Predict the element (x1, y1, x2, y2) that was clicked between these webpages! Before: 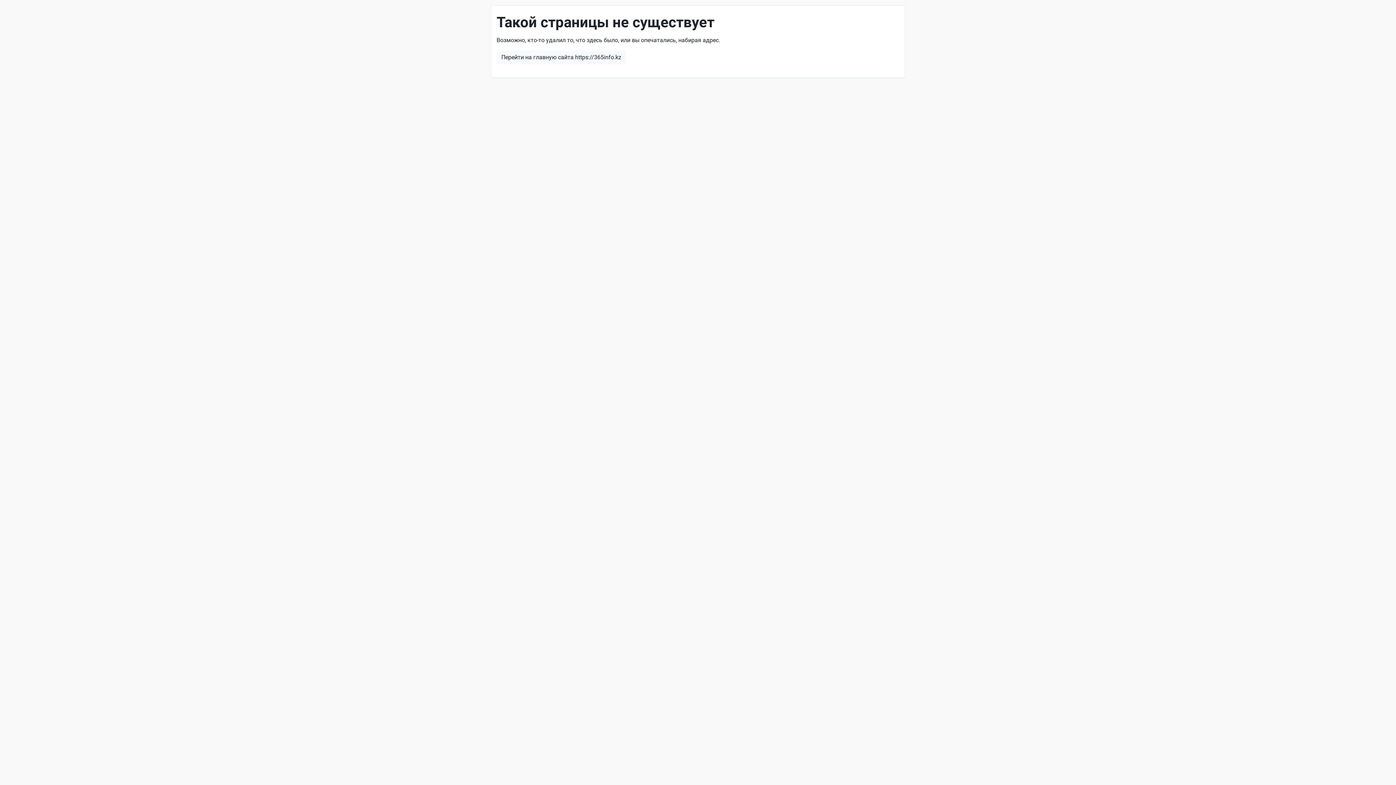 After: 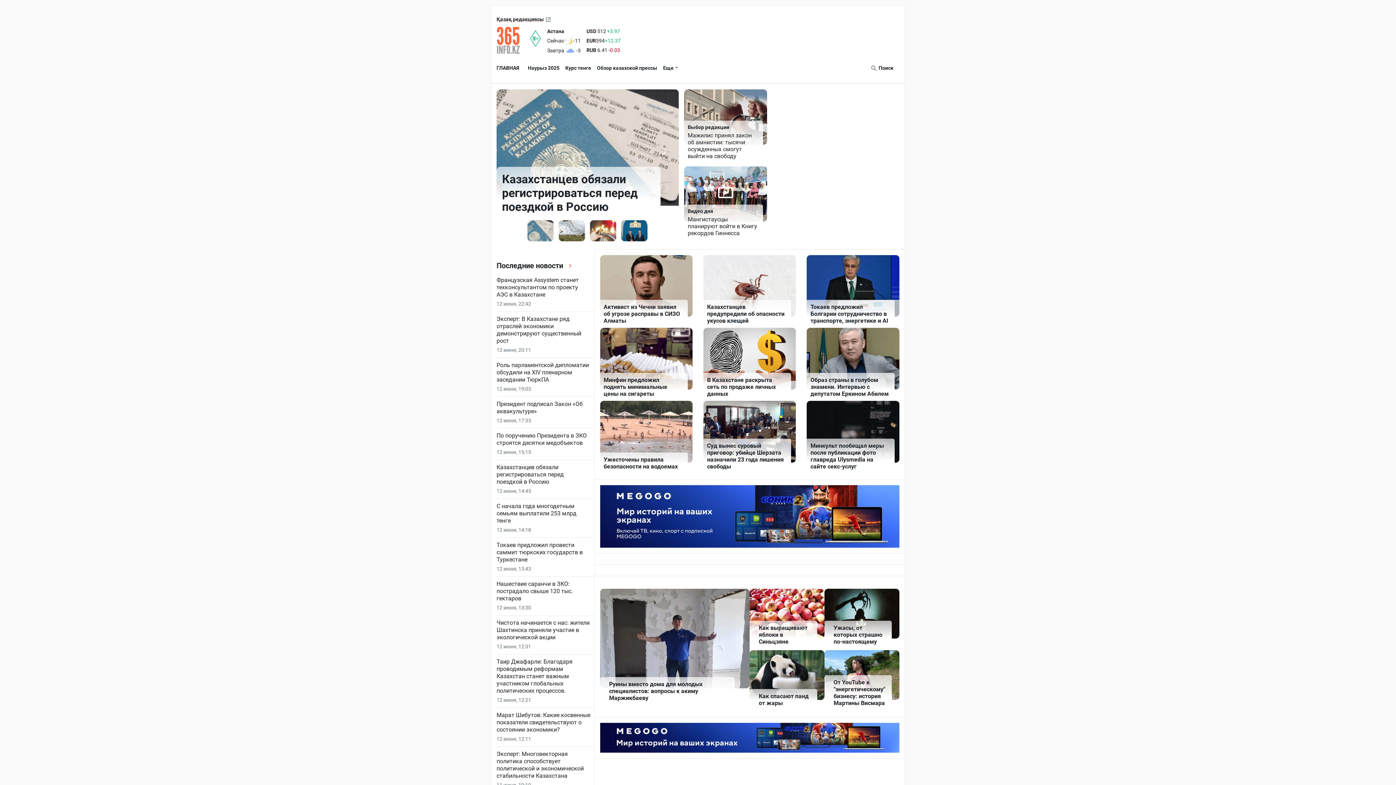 Action: bbox: (496, 50, 626, 64) label: Перейти на главную сайта https://365info.kz